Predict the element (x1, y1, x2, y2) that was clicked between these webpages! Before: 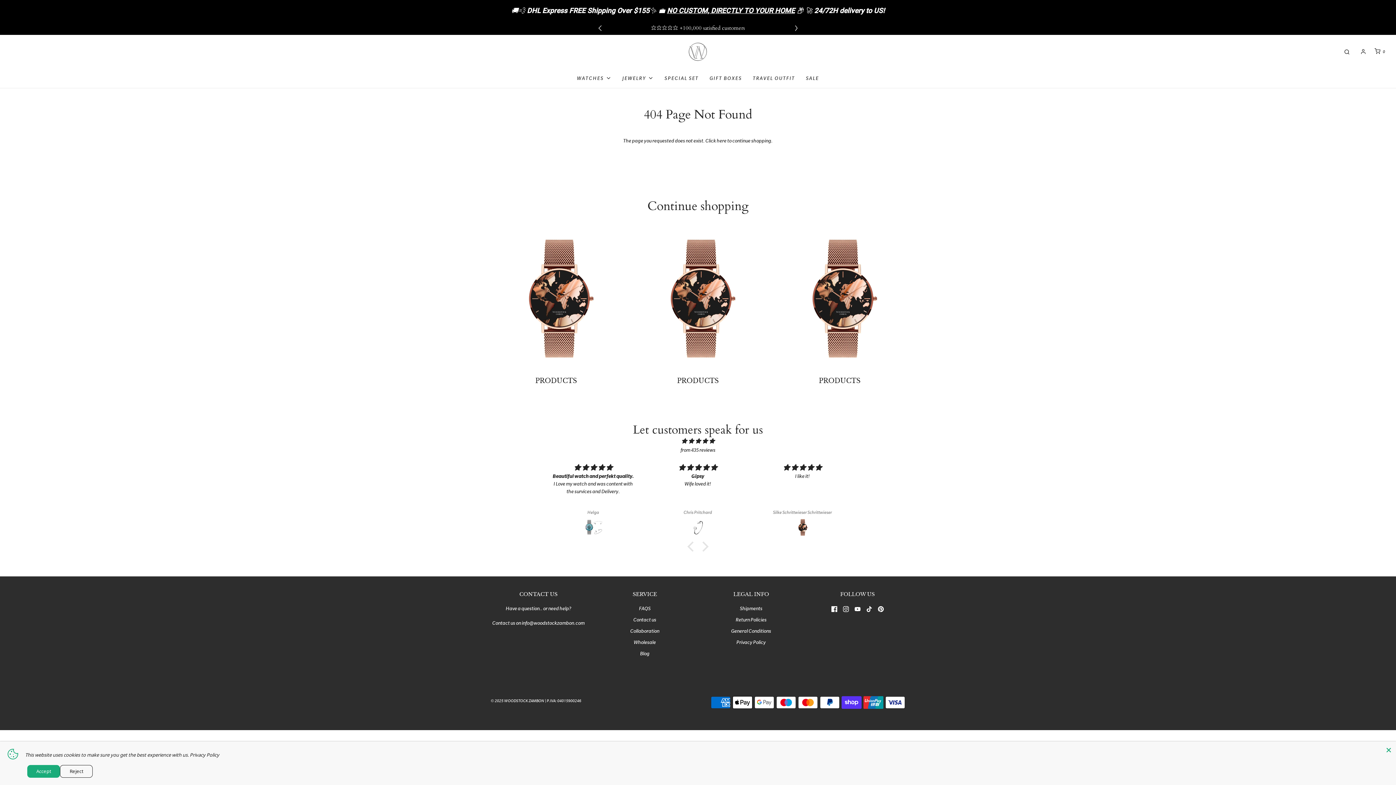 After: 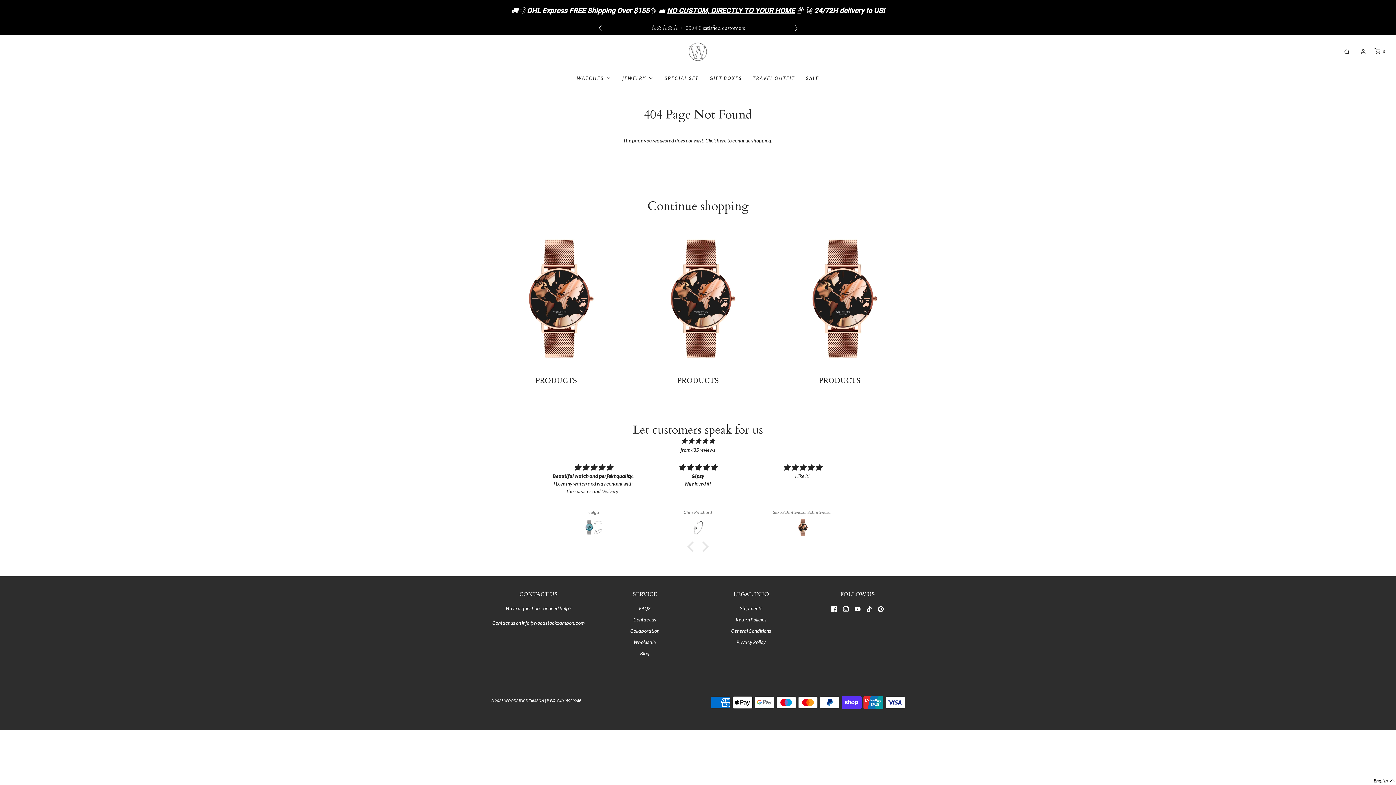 Action: label: Close bbox: (1385, 745, 1392, 752)